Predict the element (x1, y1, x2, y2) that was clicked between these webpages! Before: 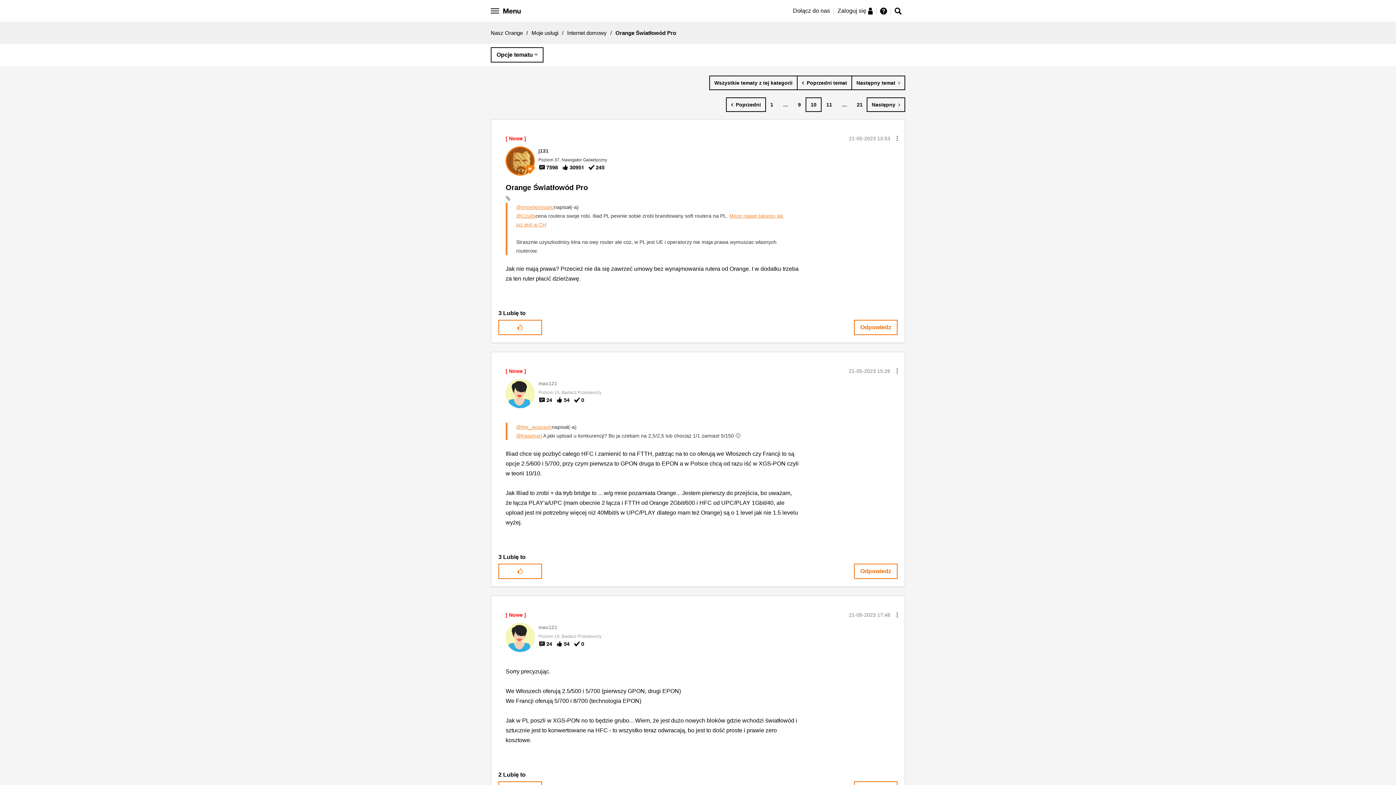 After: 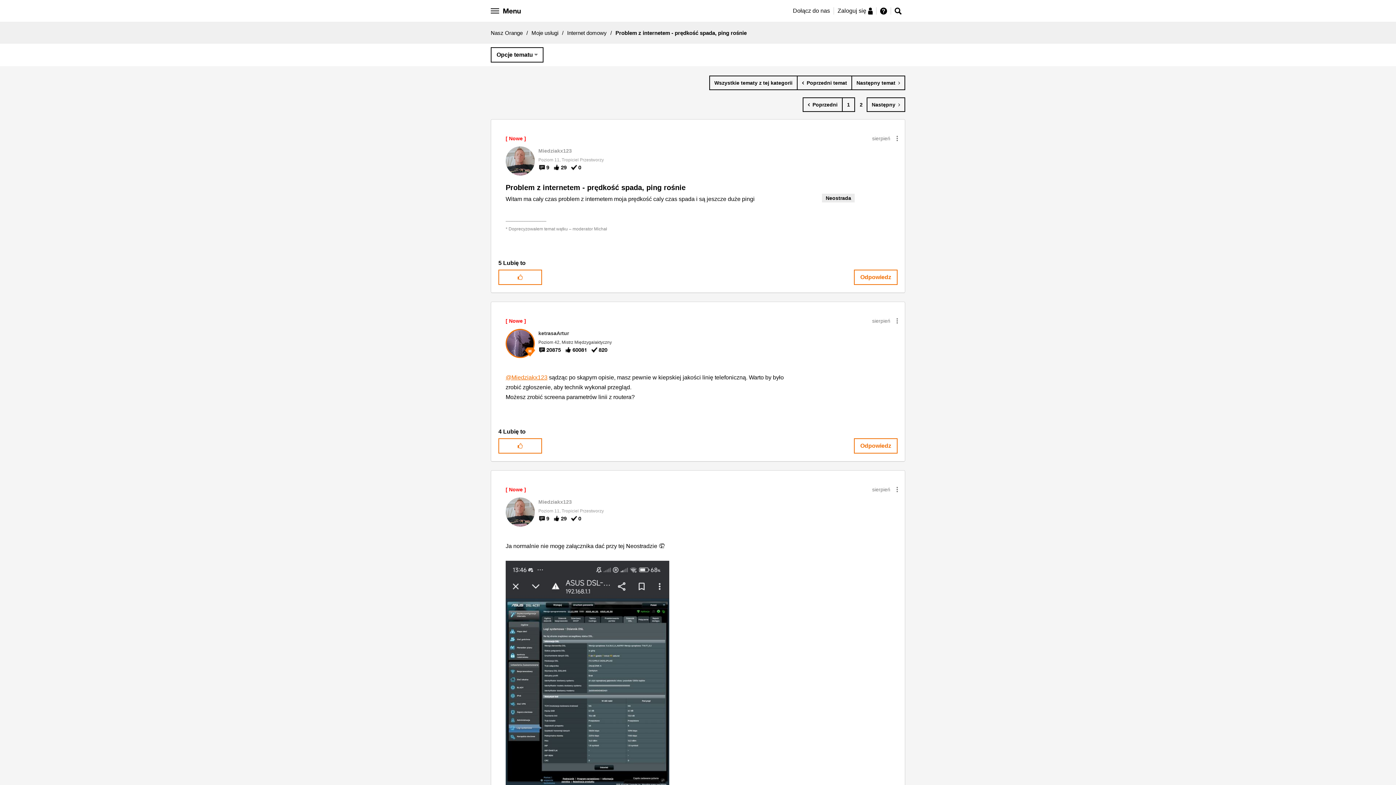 Action: bbox: (851, 75, 905, 90) label: Następny temat 